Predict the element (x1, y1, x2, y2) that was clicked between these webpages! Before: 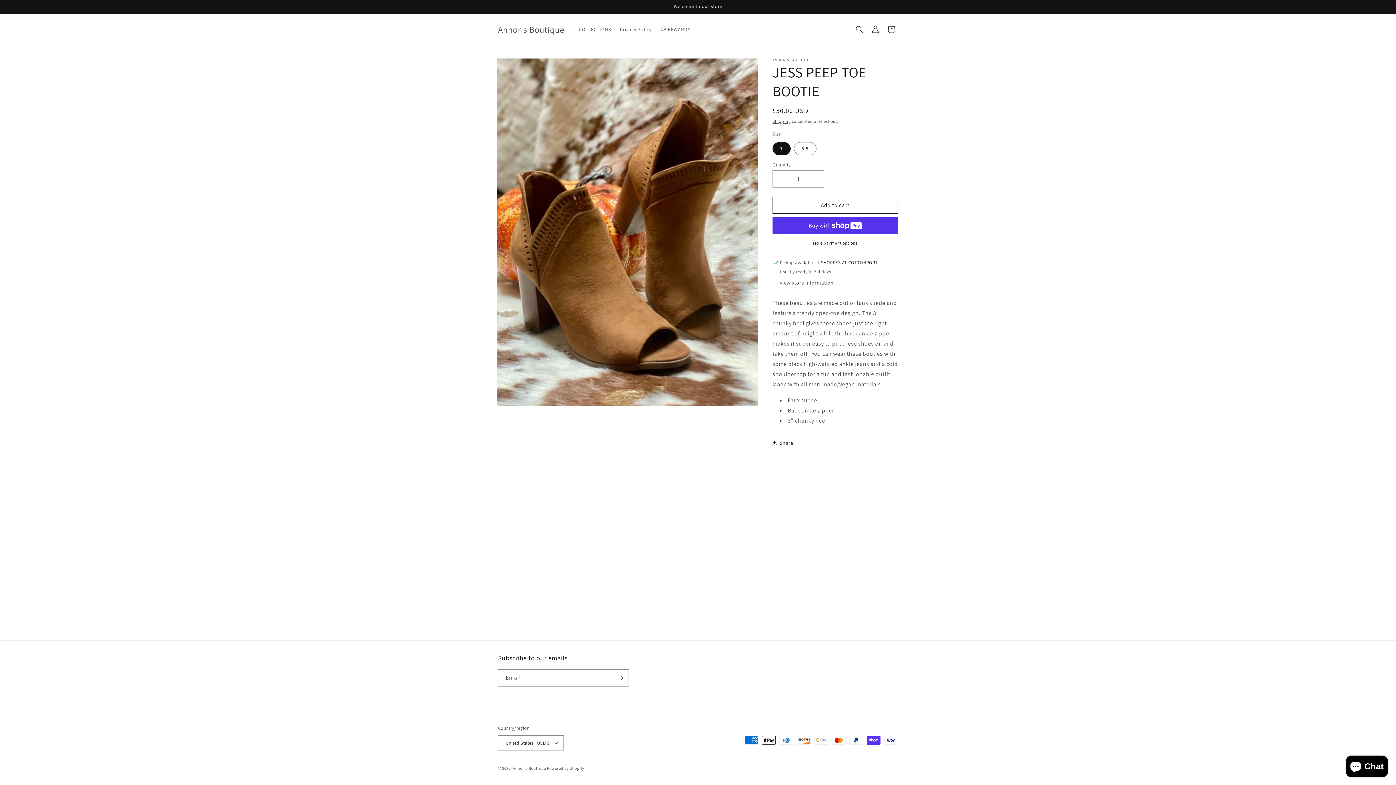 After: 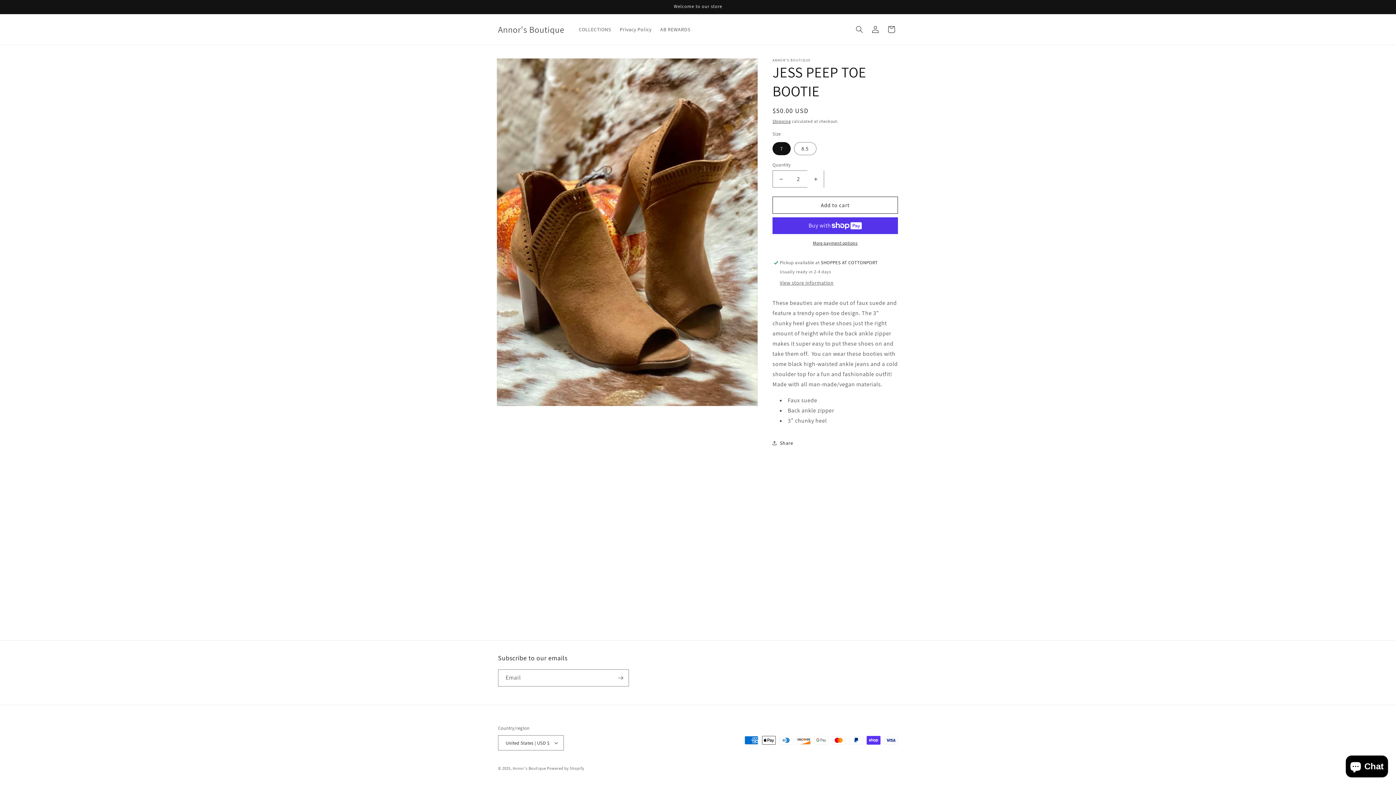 Action: bbox: (807, 170, 824, 187) label: Increase quantity for JESS PEEP TOE BOOTIE